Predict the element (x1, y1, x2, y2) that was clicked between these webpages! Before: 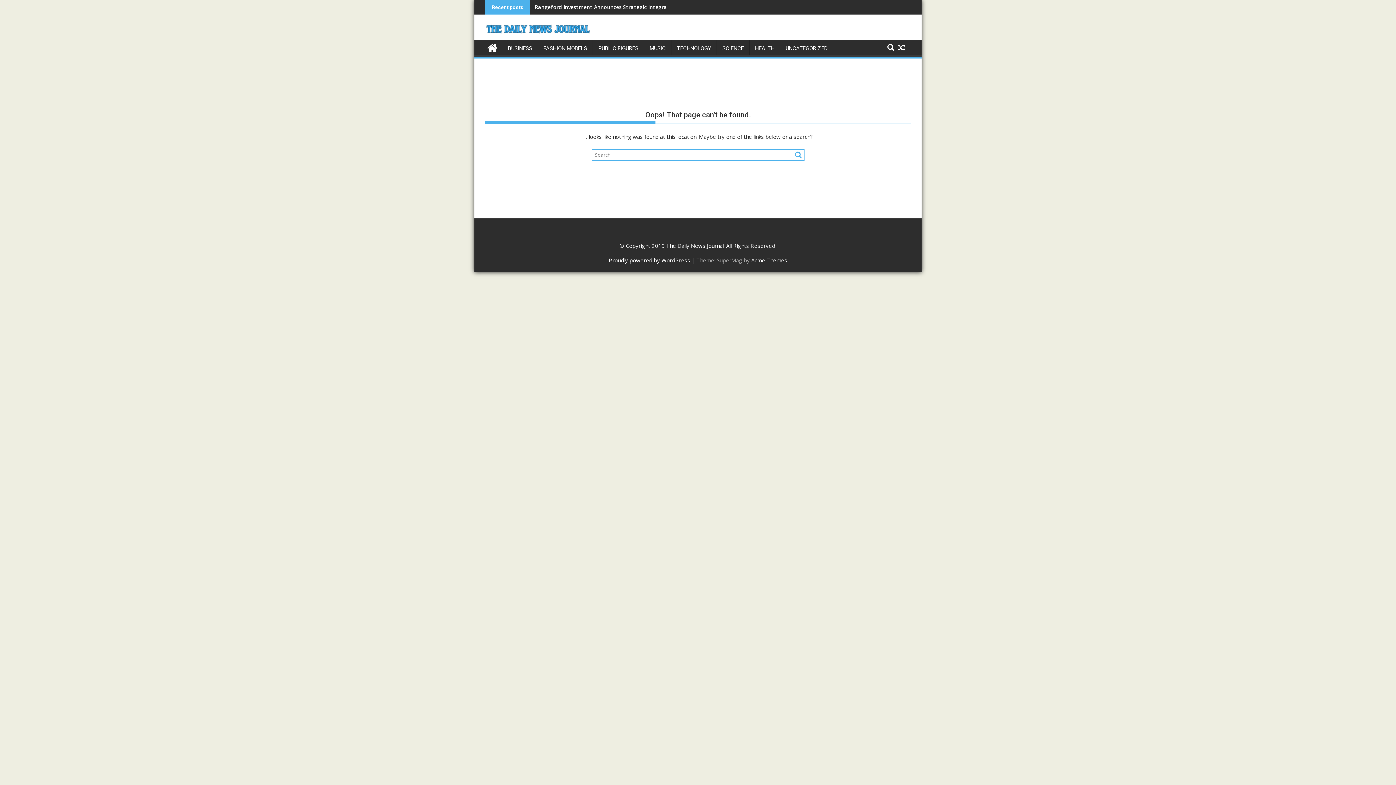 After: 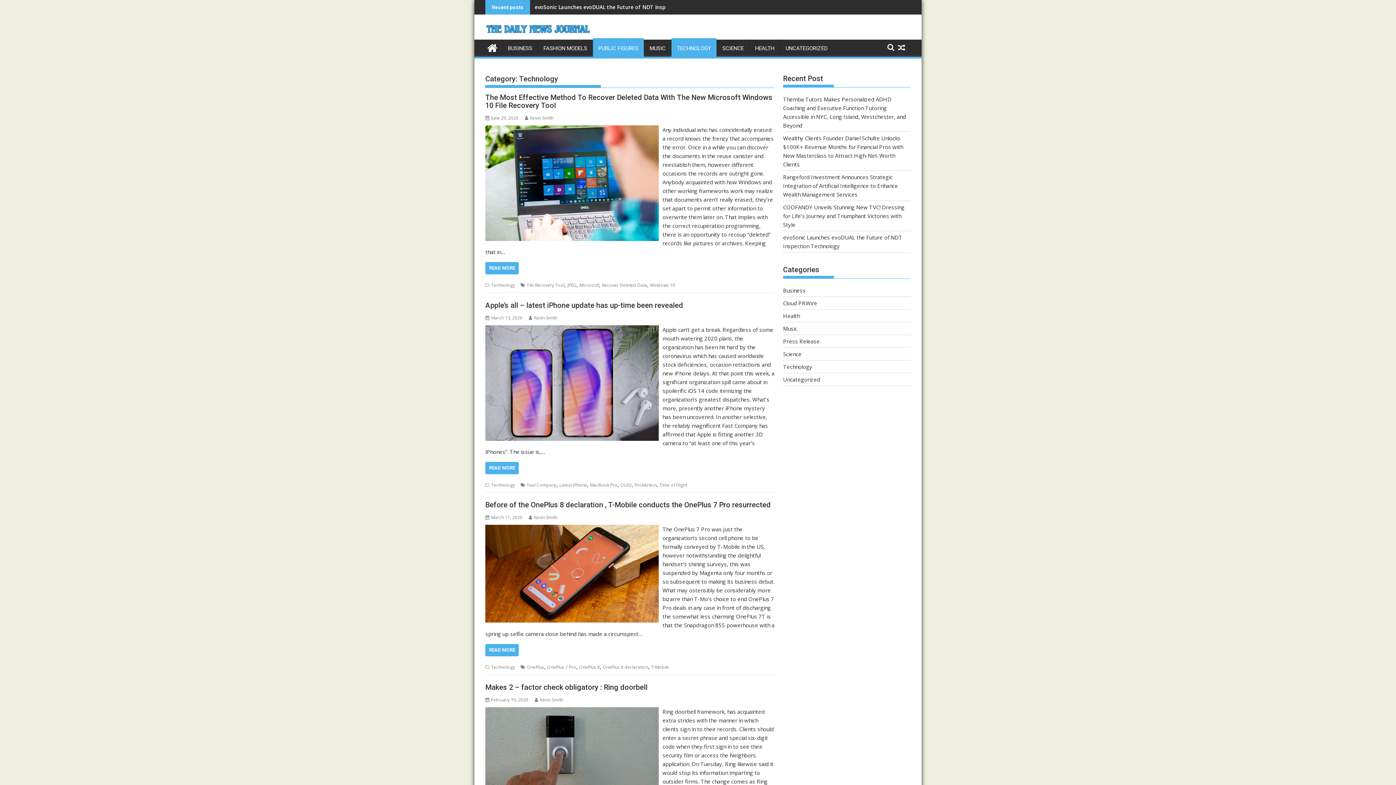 Action: bbox: (593, 39, 644, 57) label: PUBLIC FIGURES